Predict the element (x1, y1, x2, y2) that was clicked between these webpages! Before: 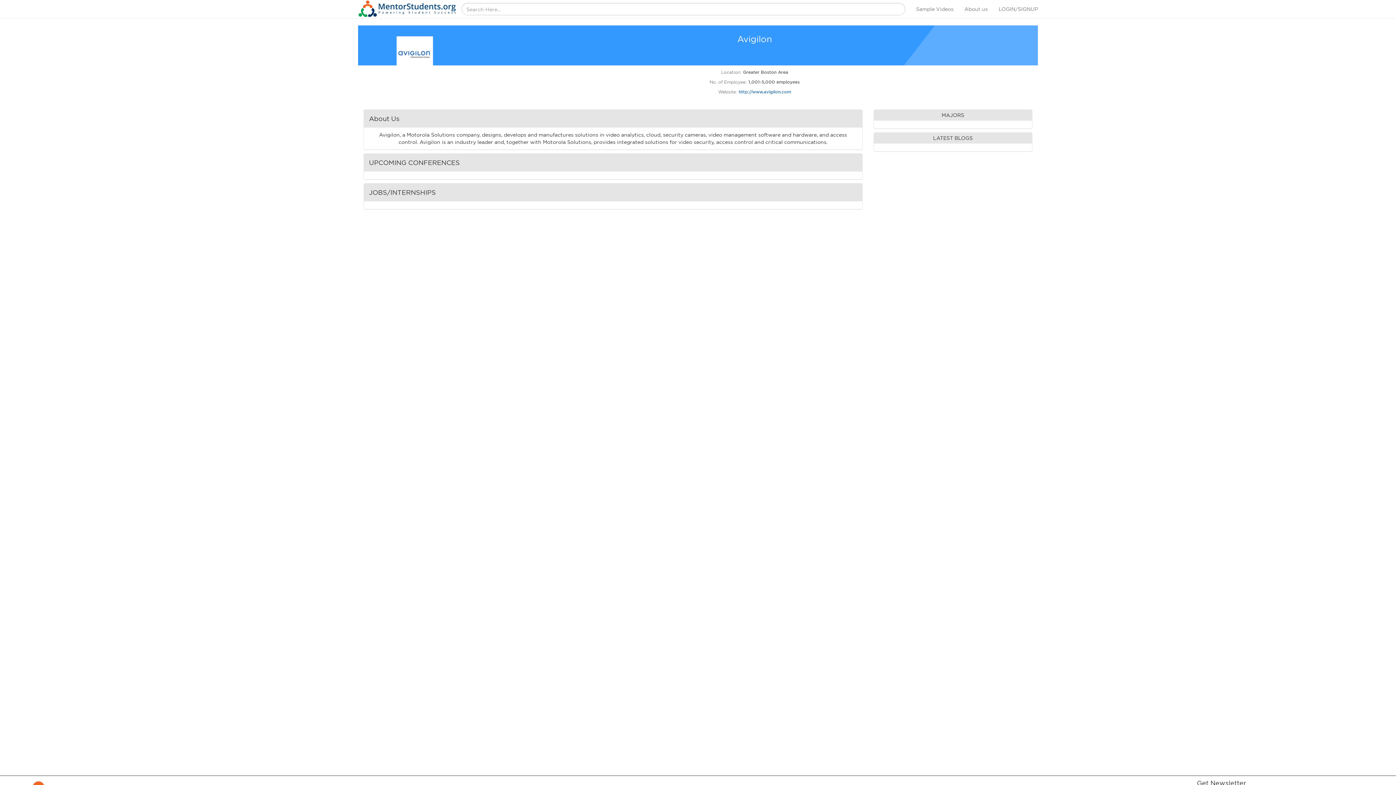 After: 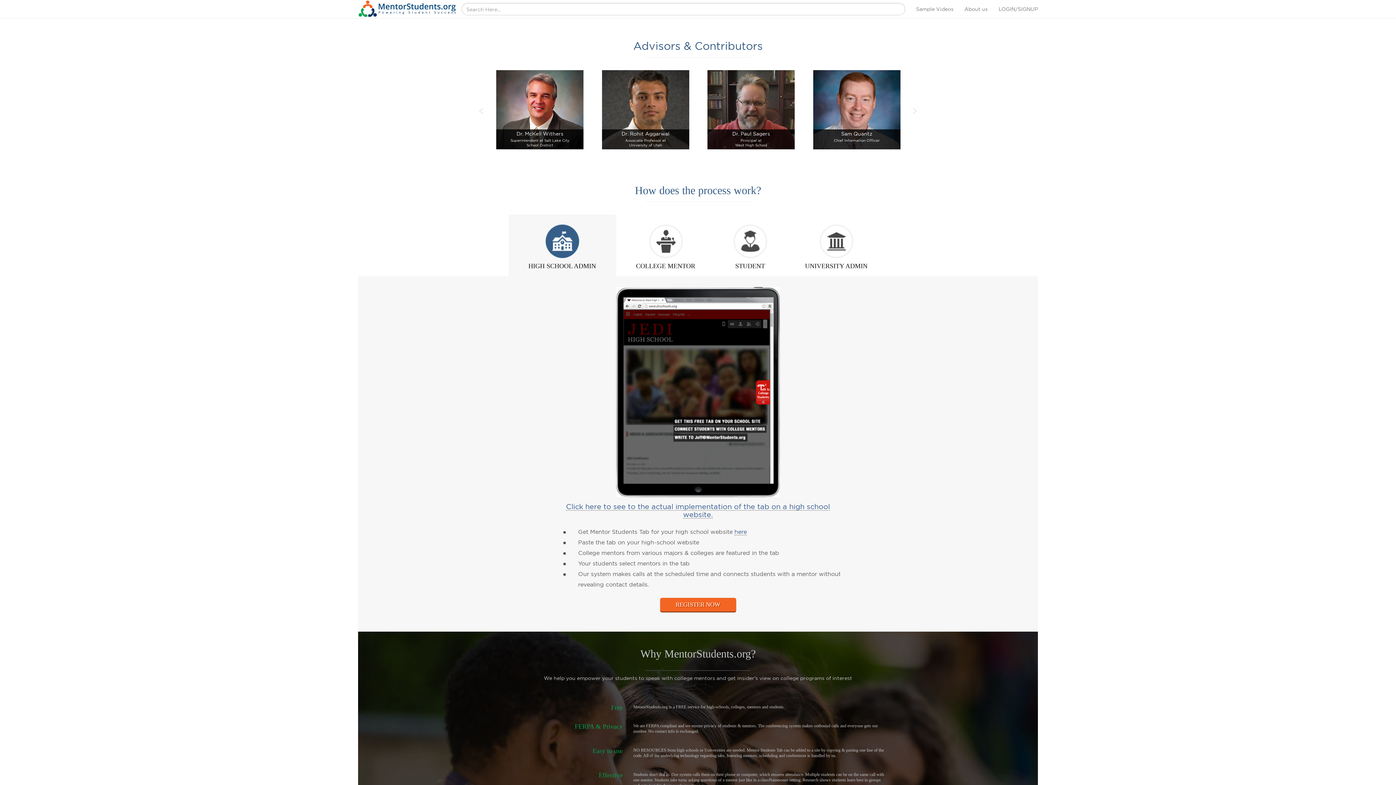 Action: label: About us bbox: (959, 0, 993, 18)